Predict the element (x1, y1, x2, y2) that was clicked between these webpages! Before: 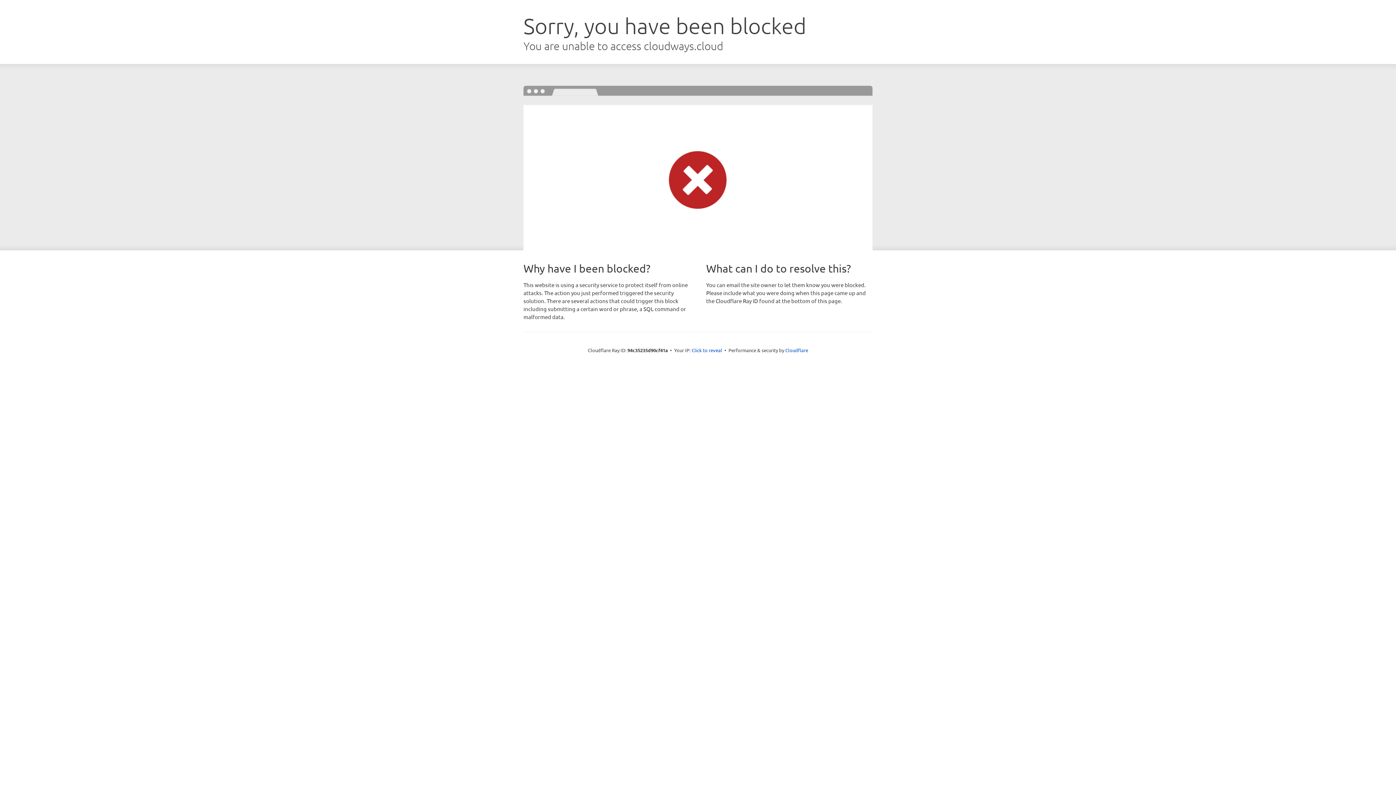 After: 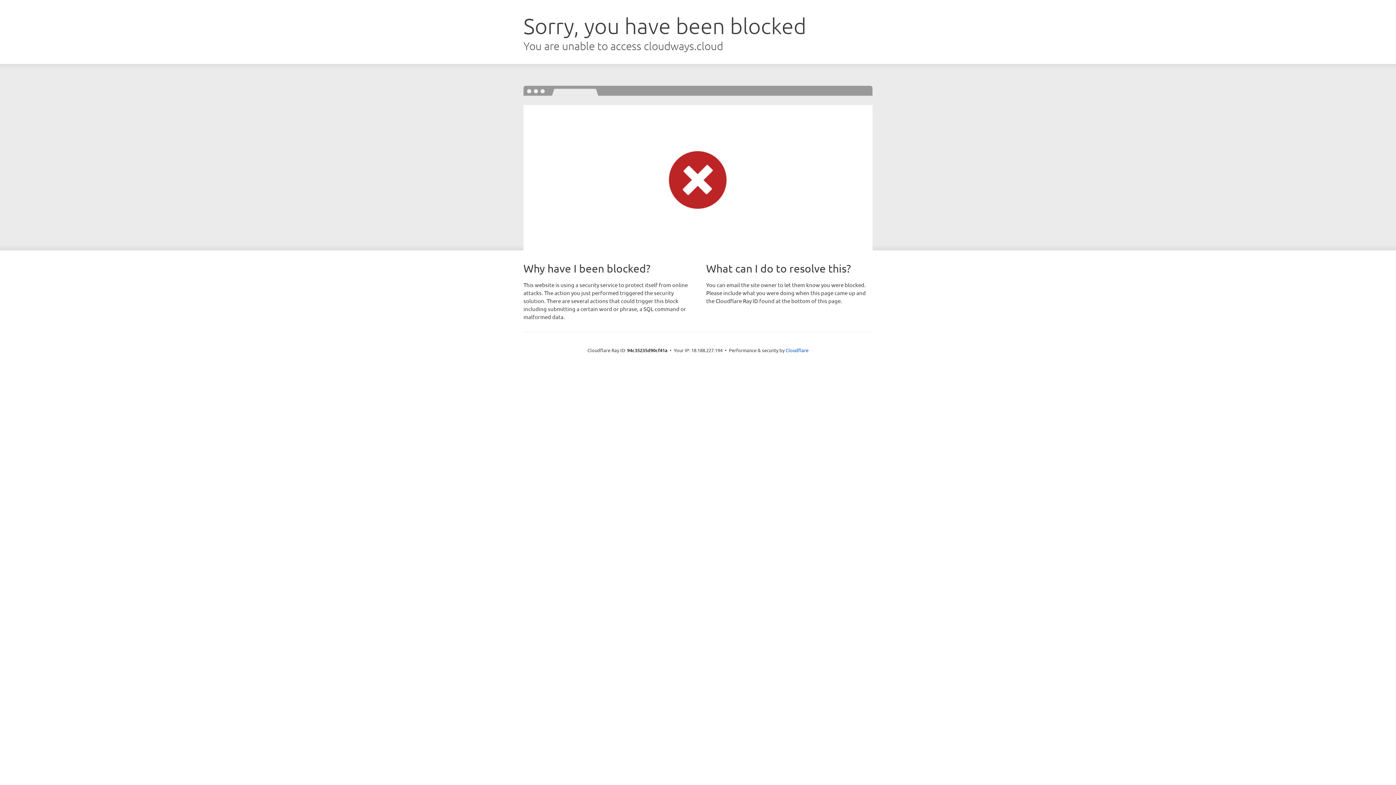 Action: label: Click to reveal bbox: (691, 346, 722, 353)